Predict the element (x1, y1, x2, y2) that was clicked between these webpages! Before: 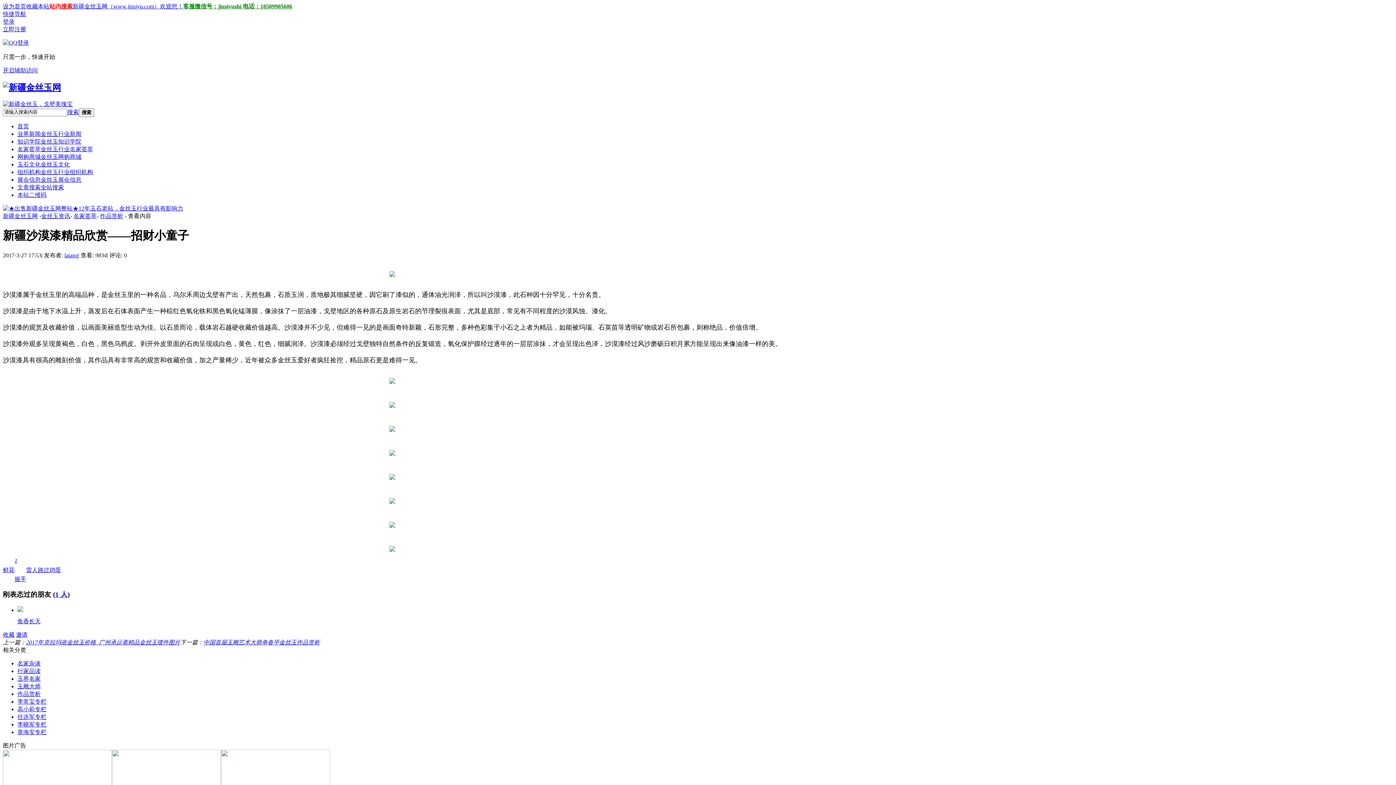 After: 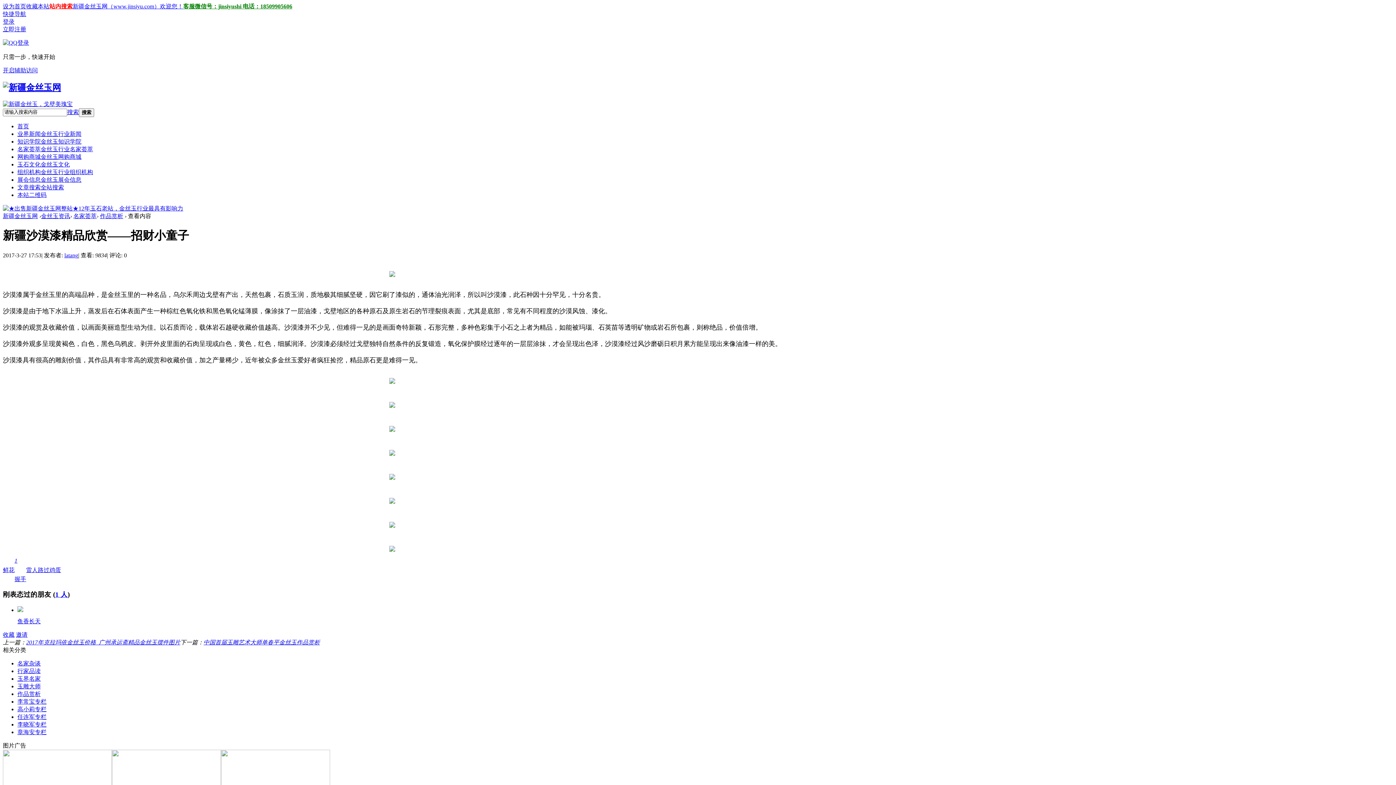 Action: bbox: (389, 522, 395, 528)